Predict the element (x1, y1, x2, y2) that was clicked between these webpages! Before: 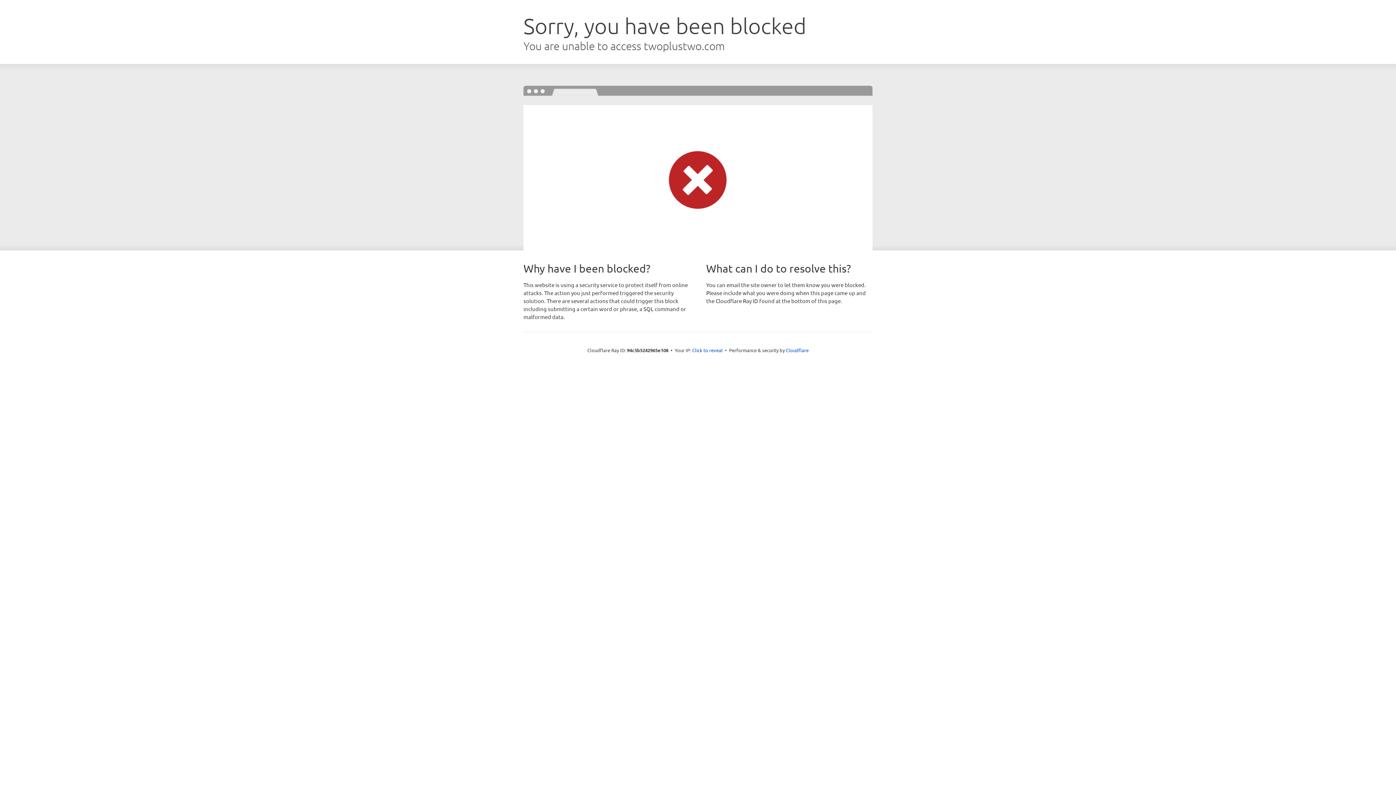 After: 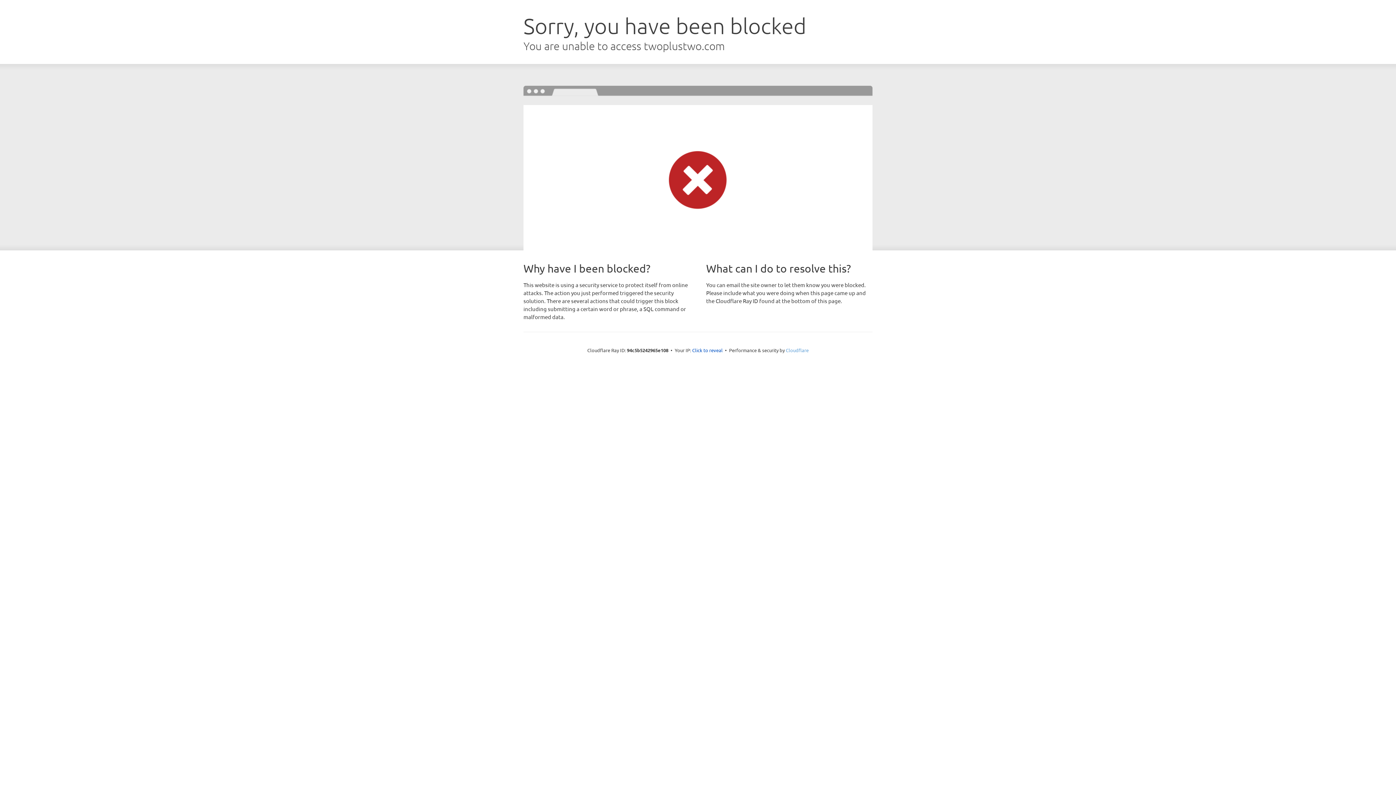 Action: bbox: (786, 347, 808, 353) label: Cloudflare